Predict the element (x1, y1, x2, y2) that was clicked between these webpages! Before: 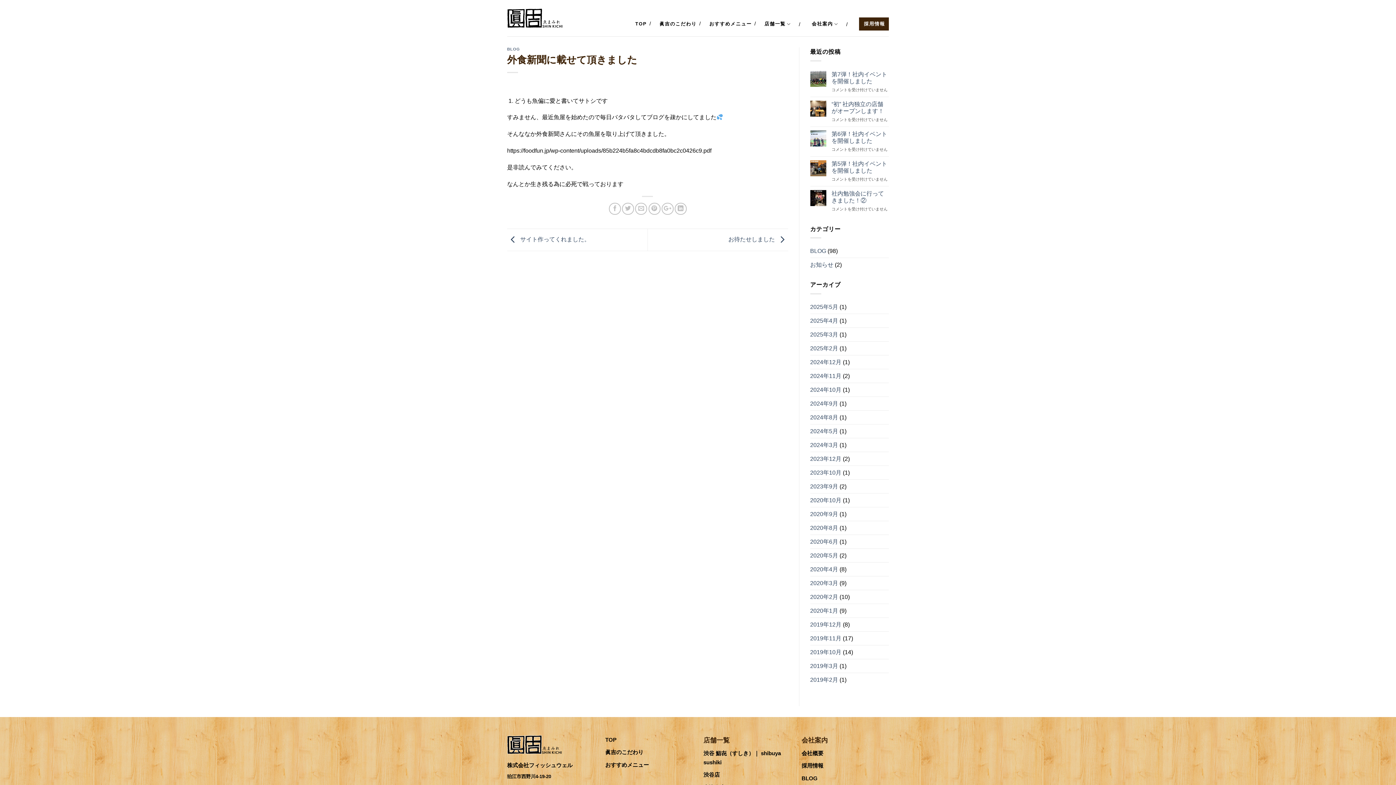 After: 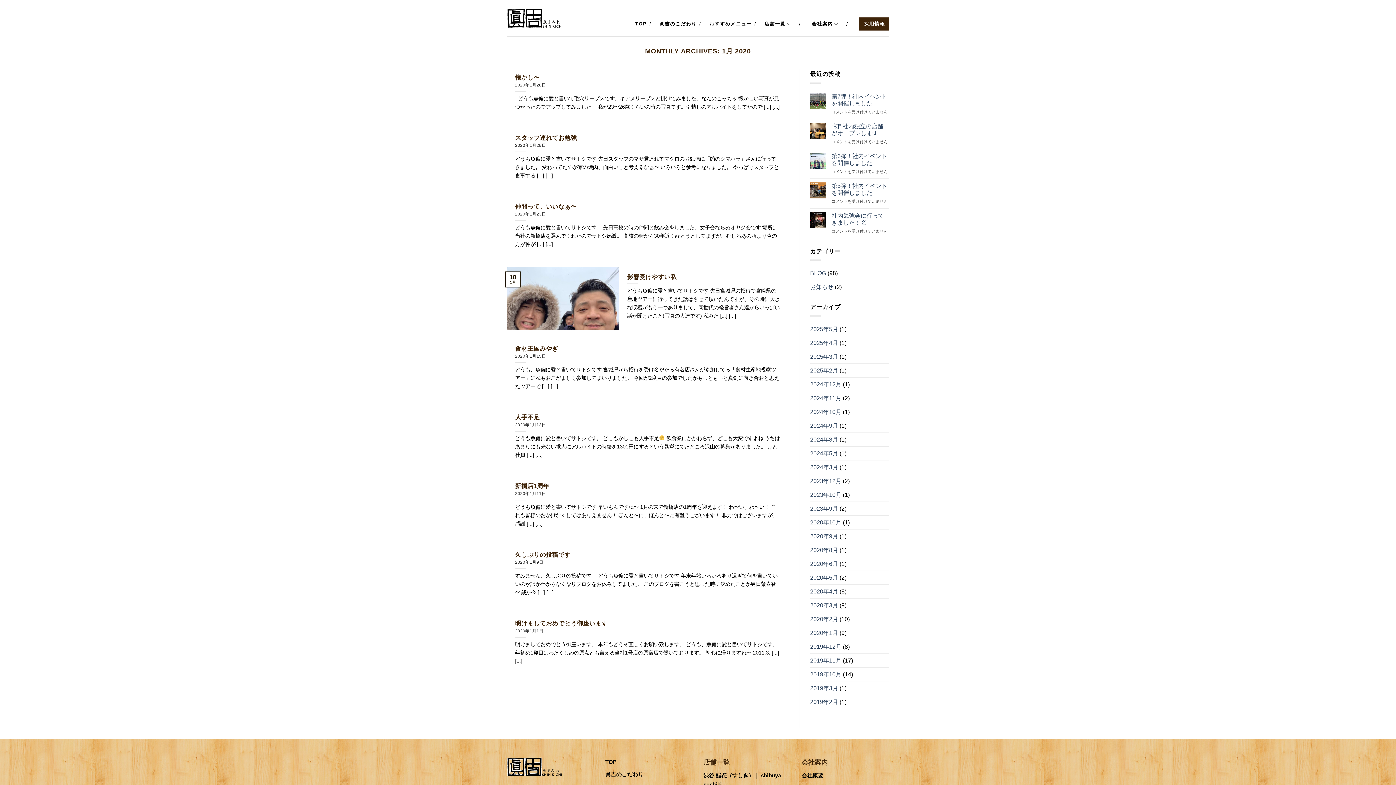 Action: bbox: (810, 604, 838, 617) label: 2020年1月